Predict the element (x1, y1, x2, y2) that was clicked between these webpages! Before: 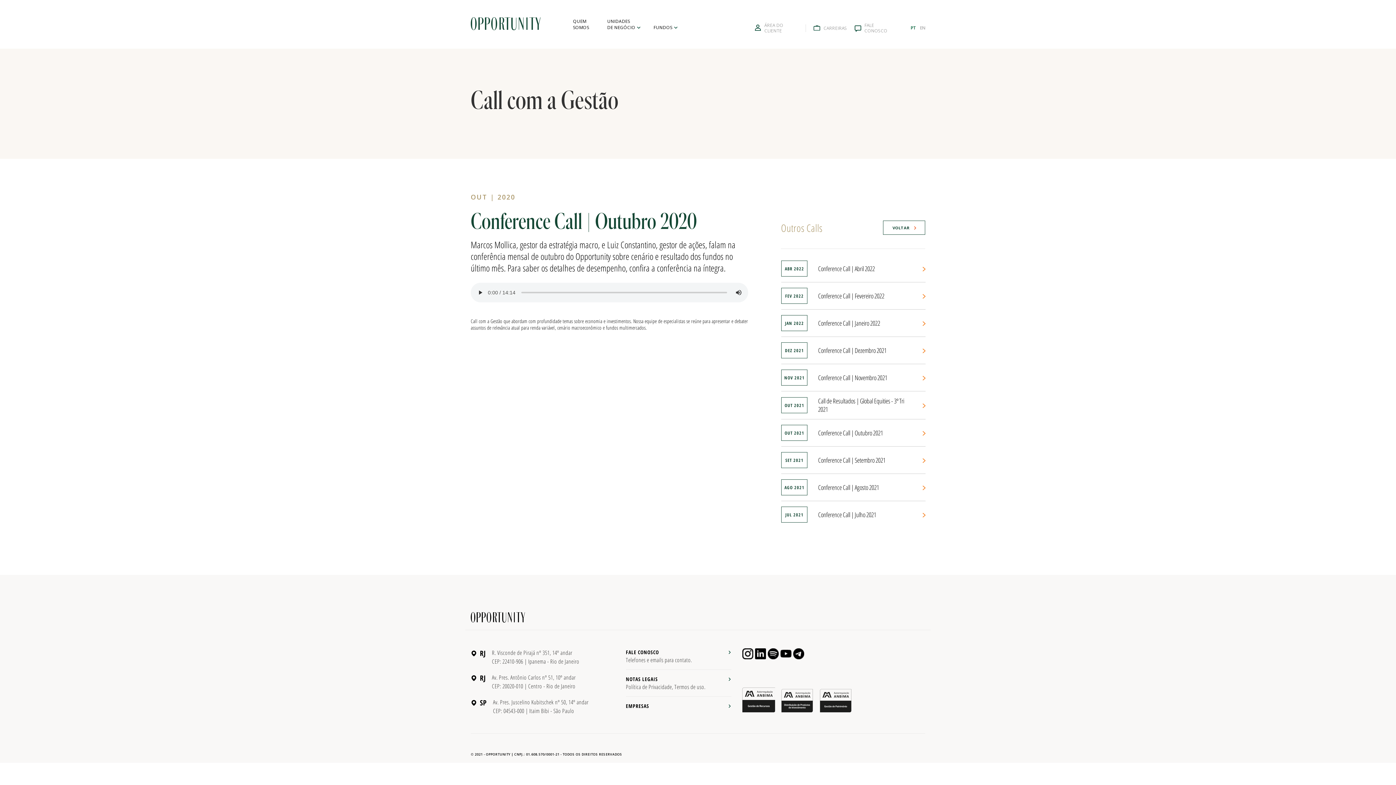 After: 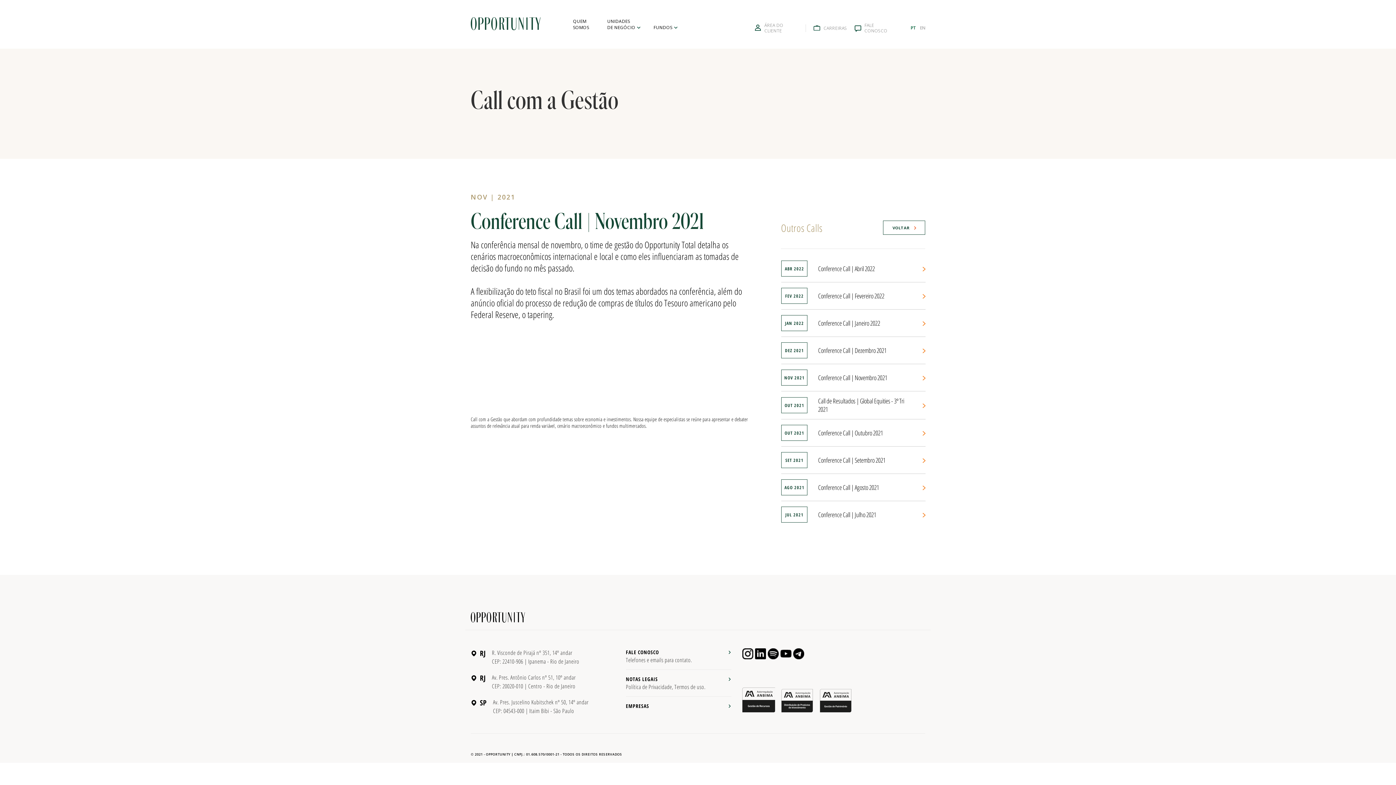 Action: label: NOV 2021
Conference Call | Novembro 2021 bbox: (781, 369, 925, 385)